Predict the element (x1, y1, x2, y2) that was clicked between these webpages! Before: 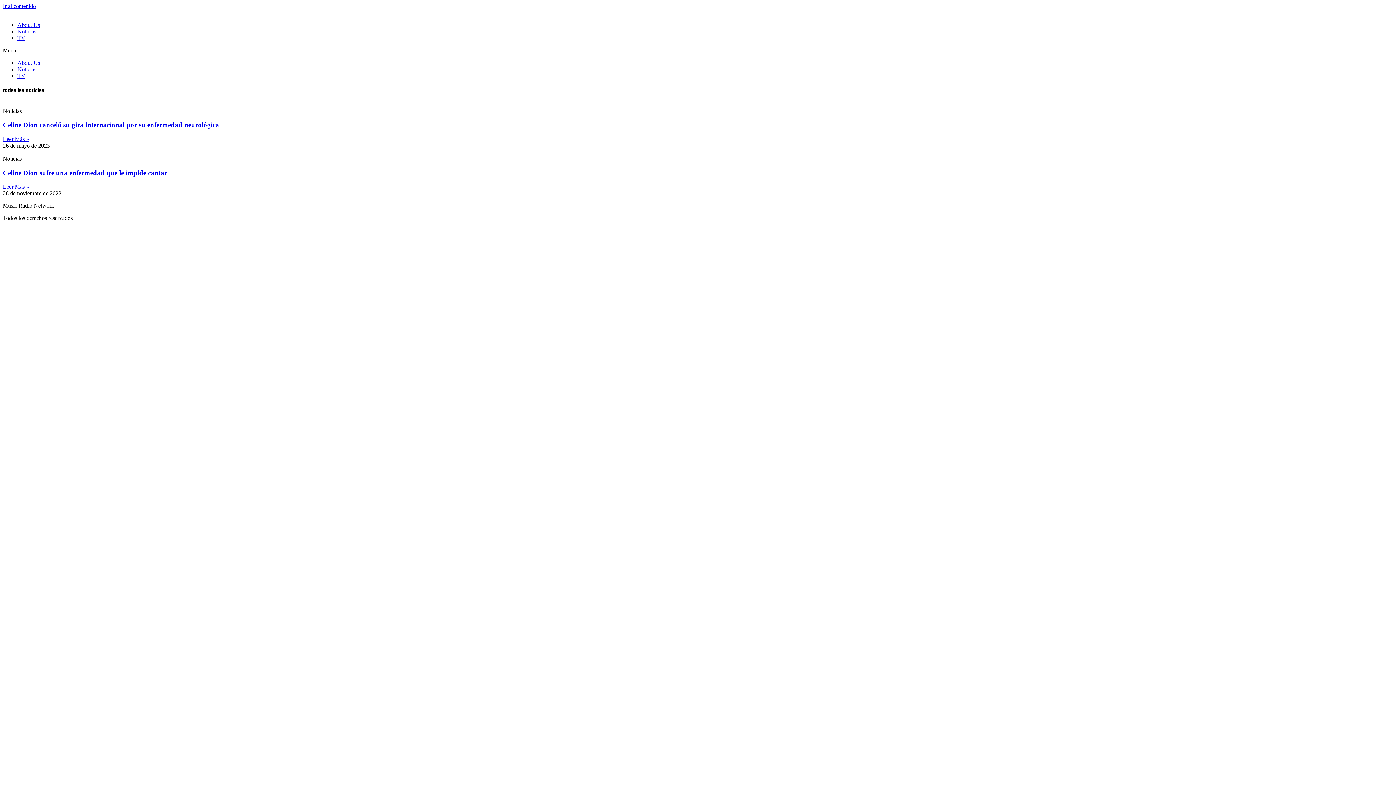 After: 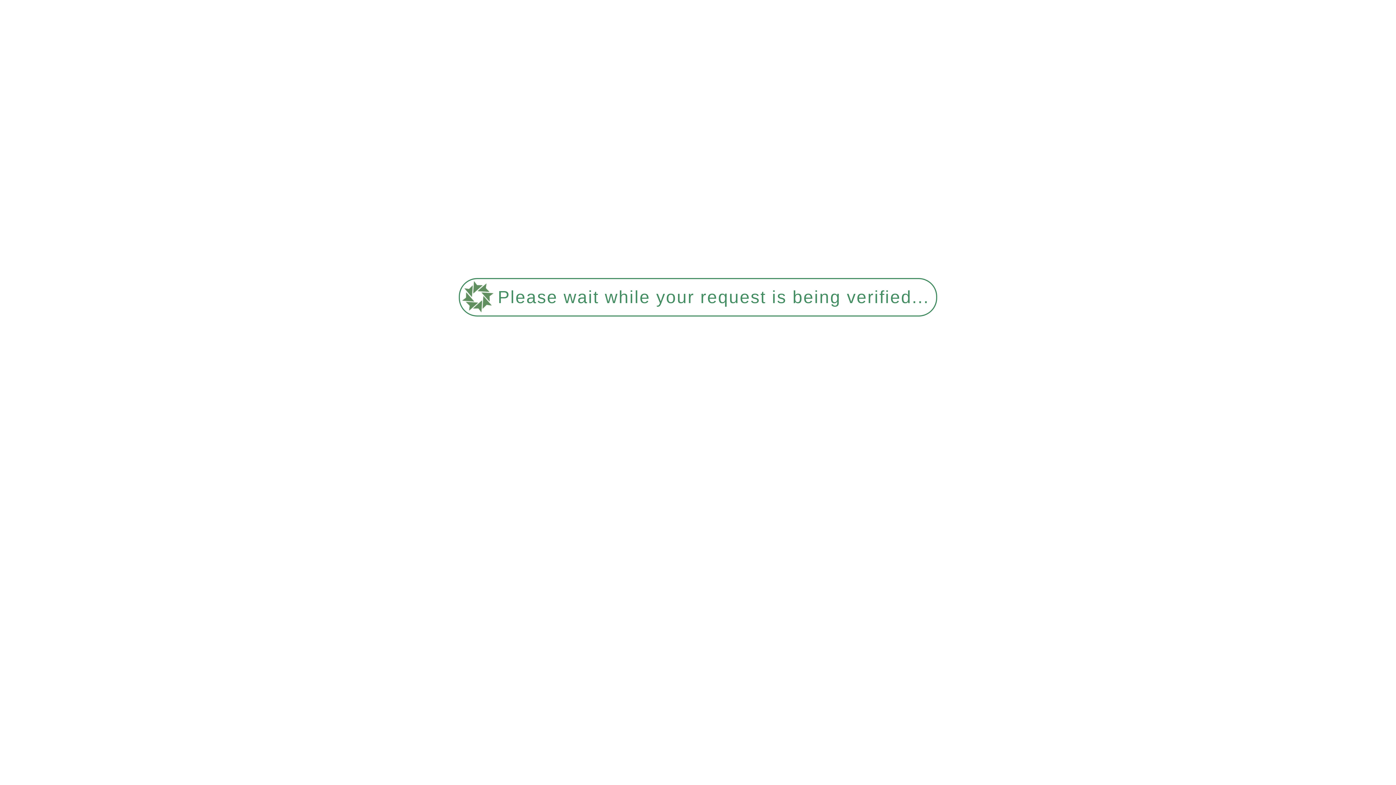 Action: bbox: (2, 101, 1393, 107)